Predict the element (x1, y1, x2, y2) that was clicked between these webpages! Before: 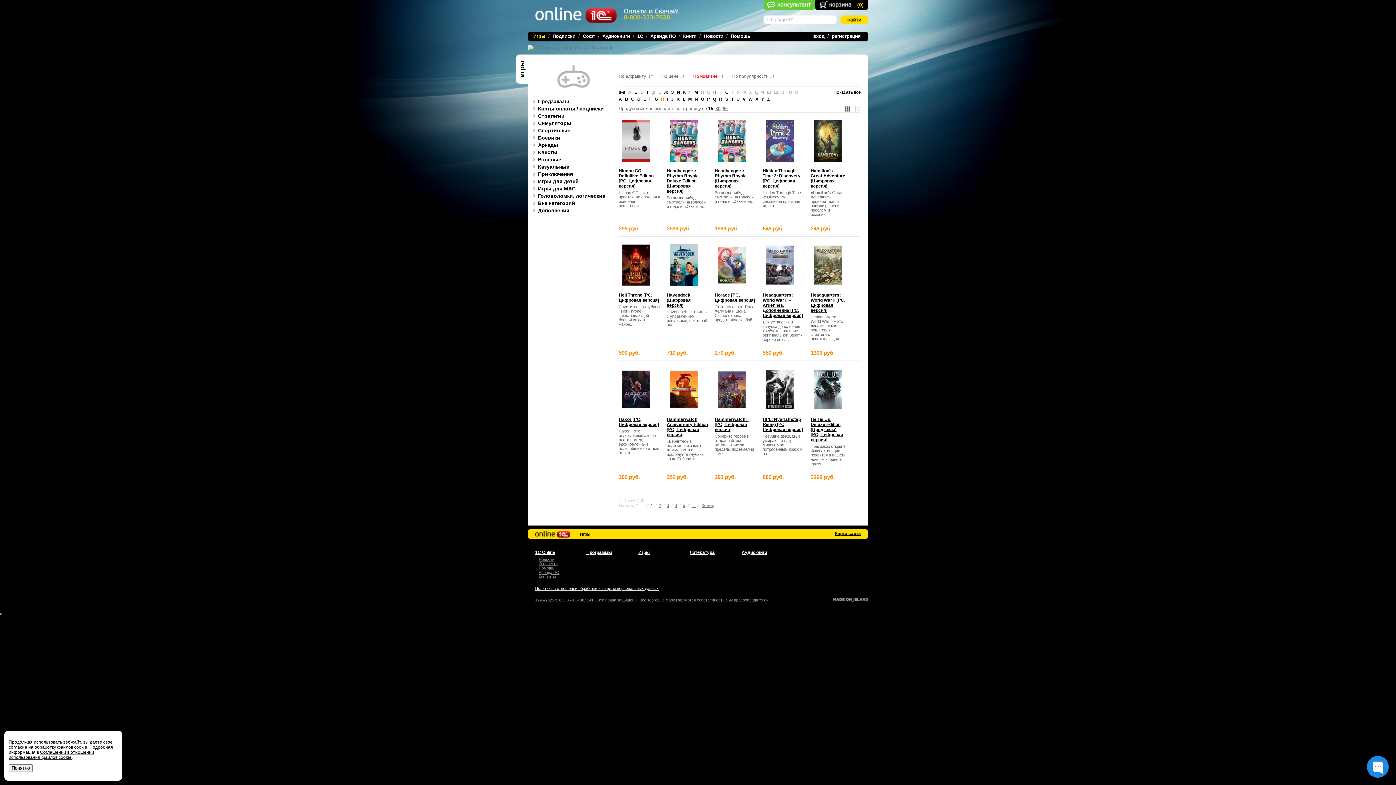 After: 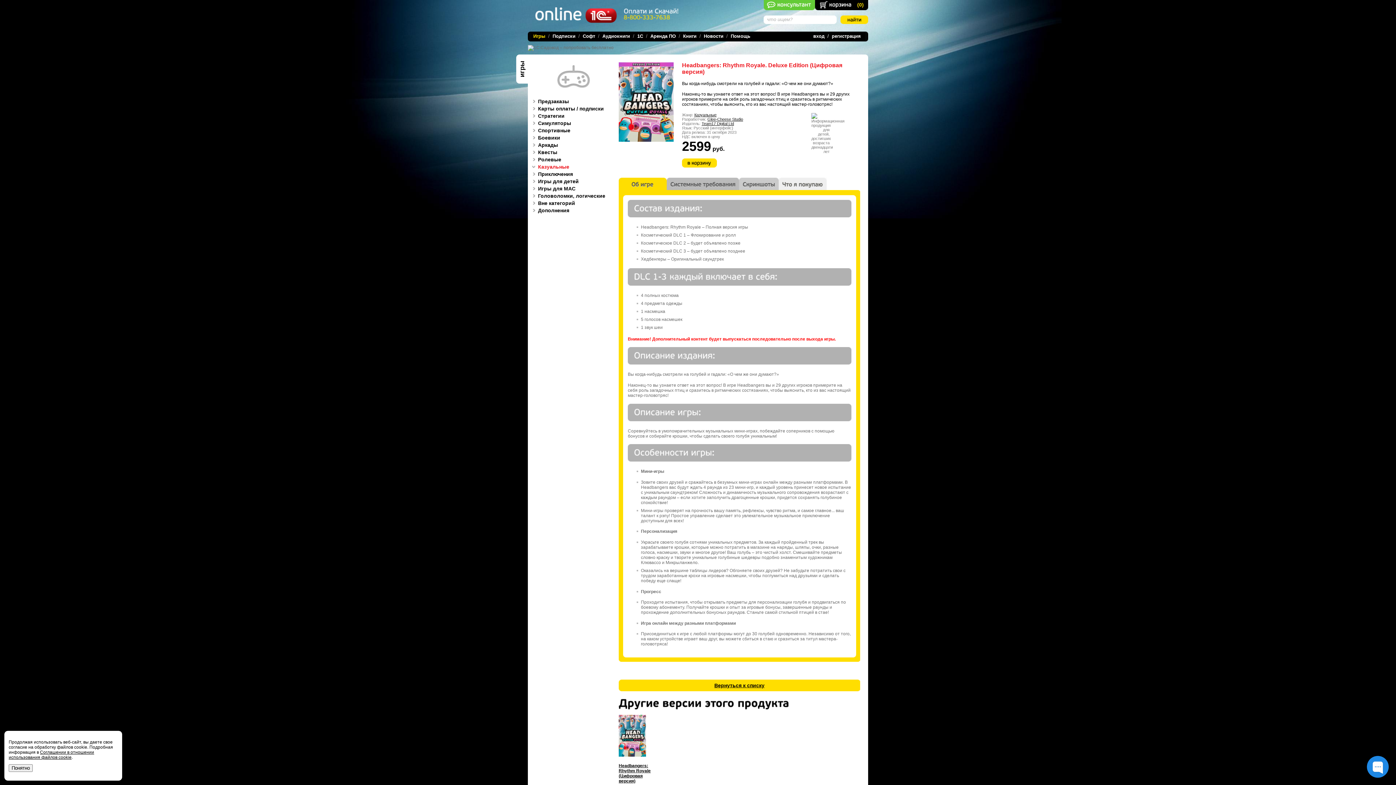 Action: bbox: (670, 157, 697, 162)